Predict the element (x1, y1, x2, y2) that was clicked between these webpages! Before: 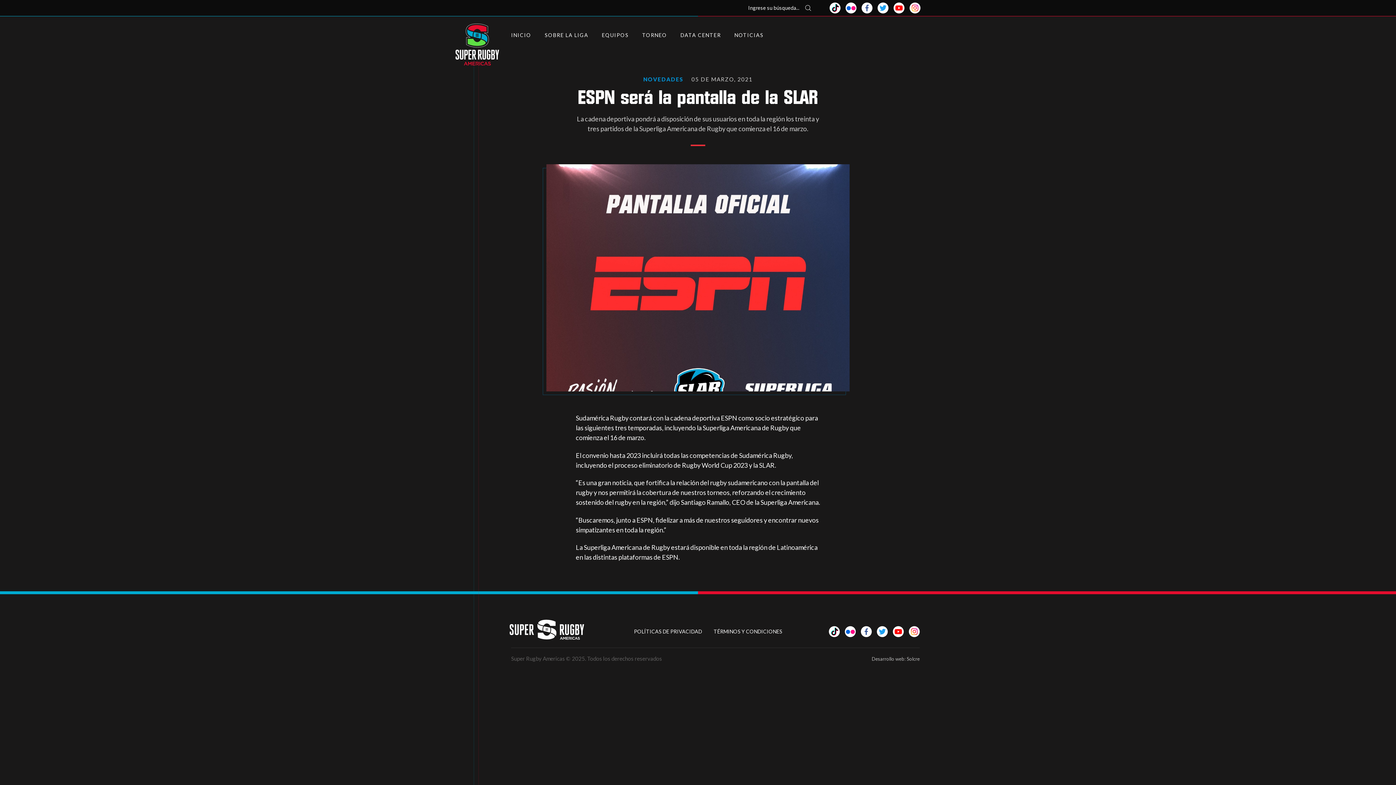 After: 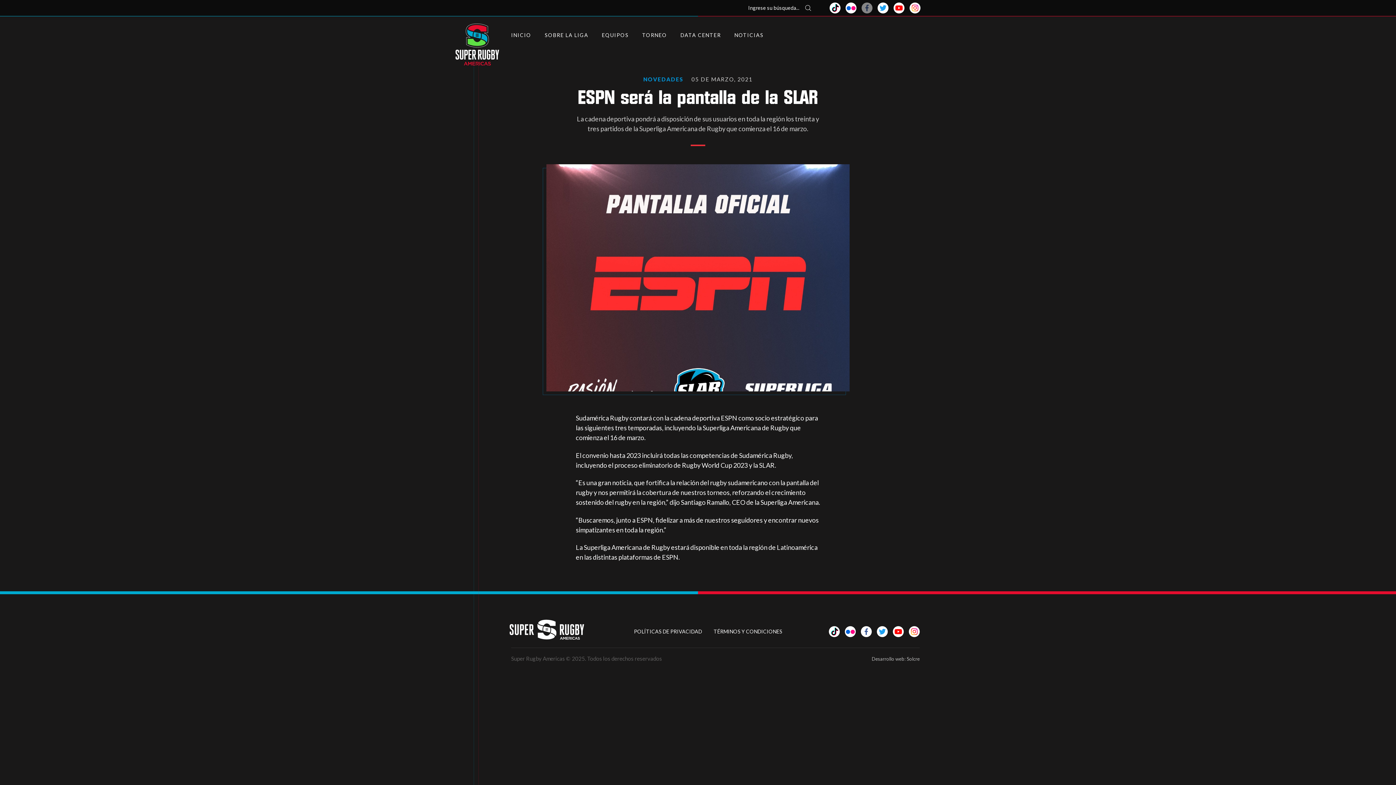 Action: bbox: (861, 2, 872, 13)